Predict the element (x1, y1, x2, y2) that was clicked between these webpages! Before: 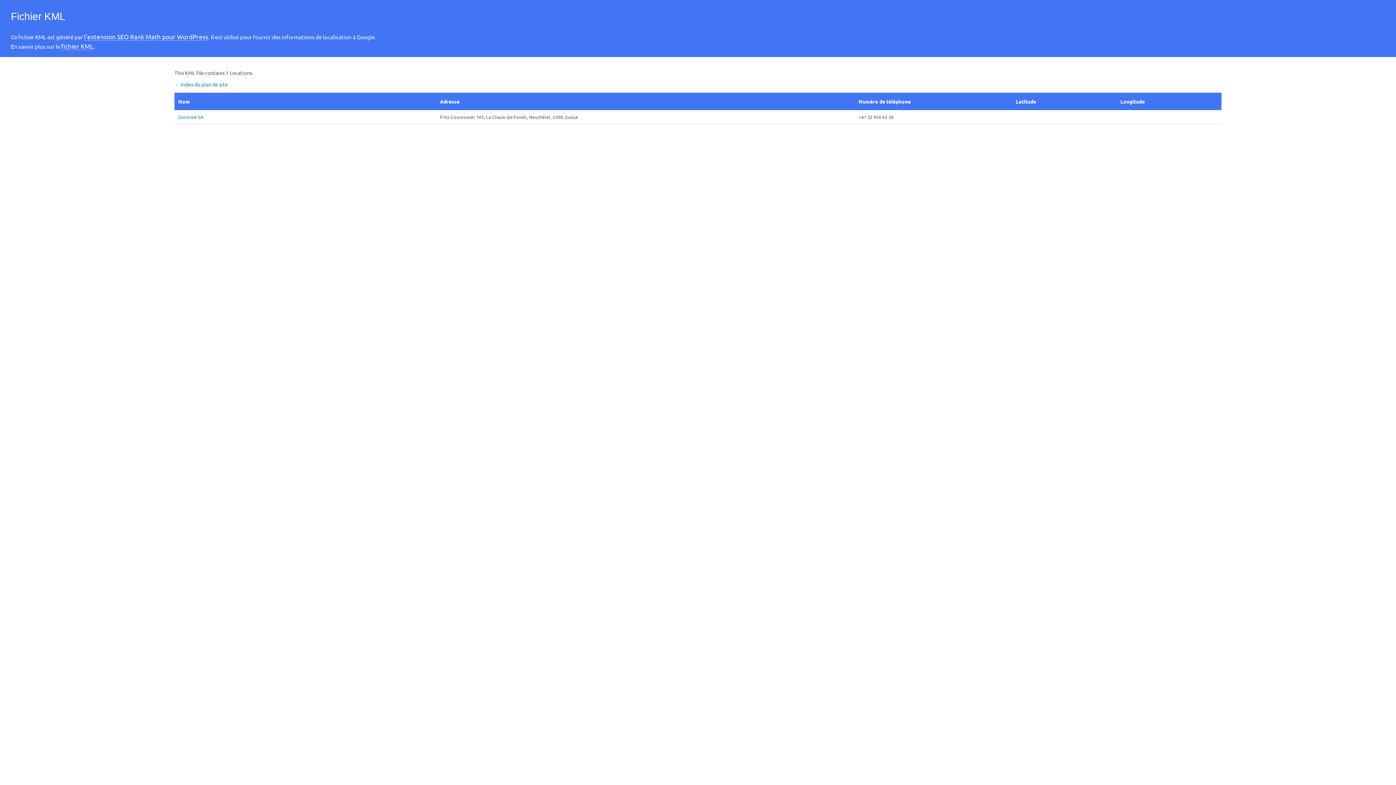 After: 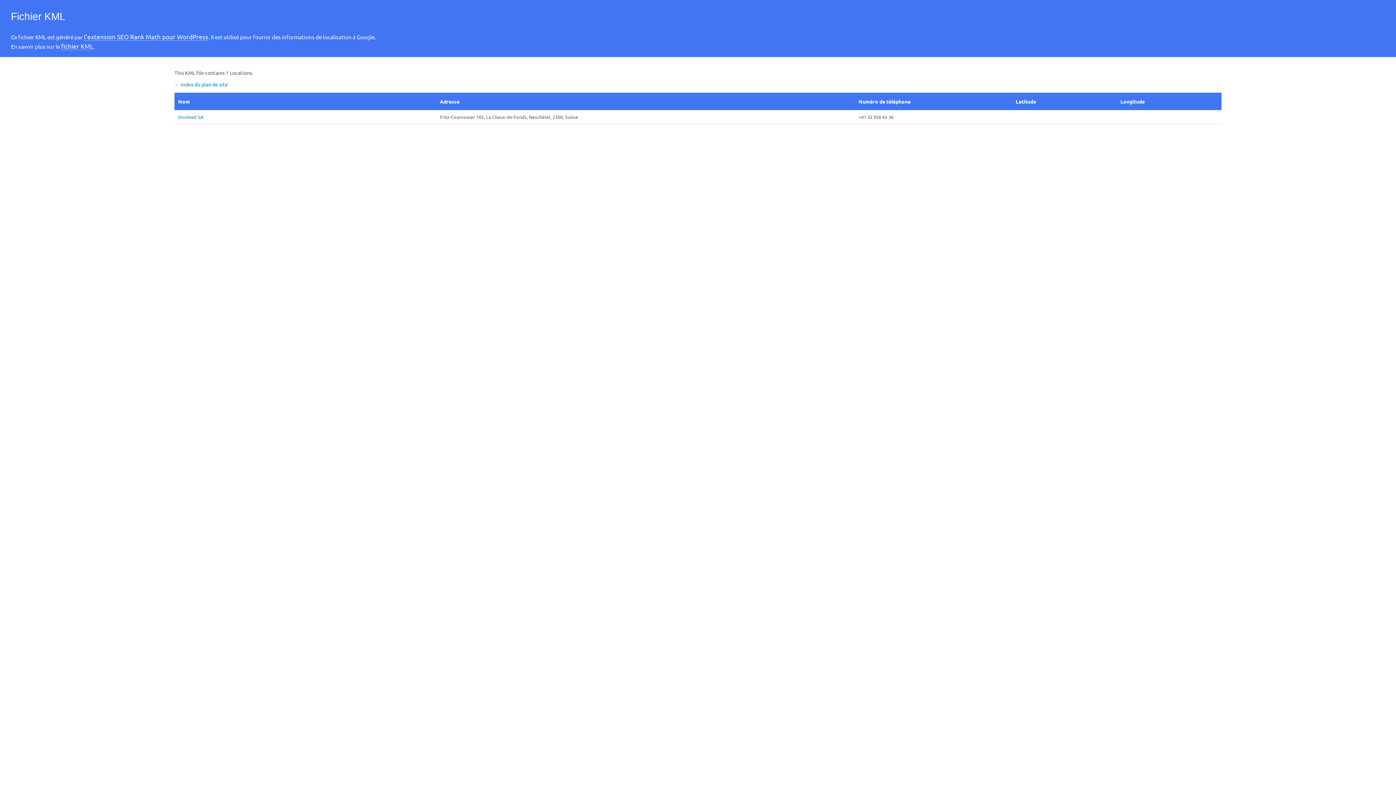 Action: bbox: (61, 42, 93, 50) label: fichier KML